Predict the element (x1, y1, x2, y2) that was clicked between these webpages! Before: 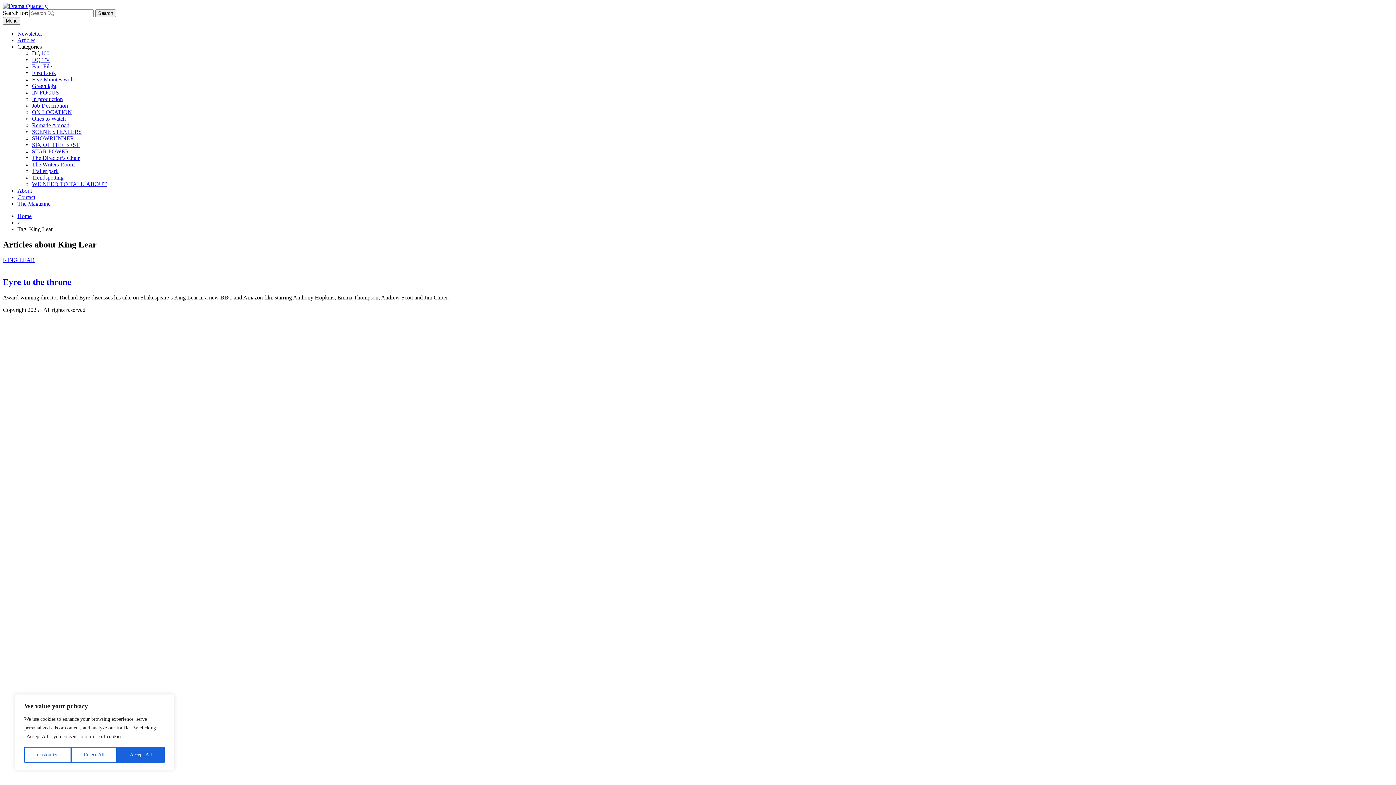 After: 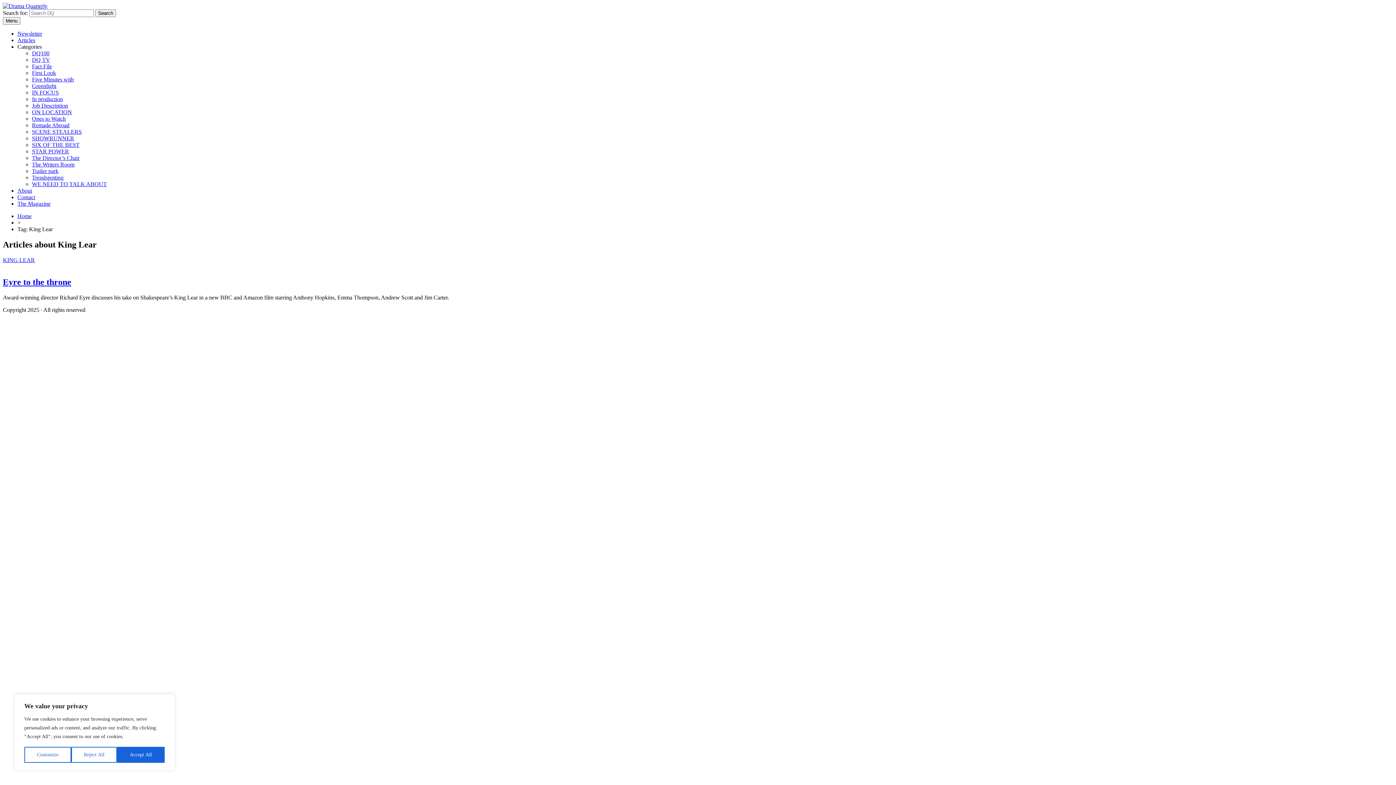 Action: label: Categories bbox: (17, 43, 41, 49)